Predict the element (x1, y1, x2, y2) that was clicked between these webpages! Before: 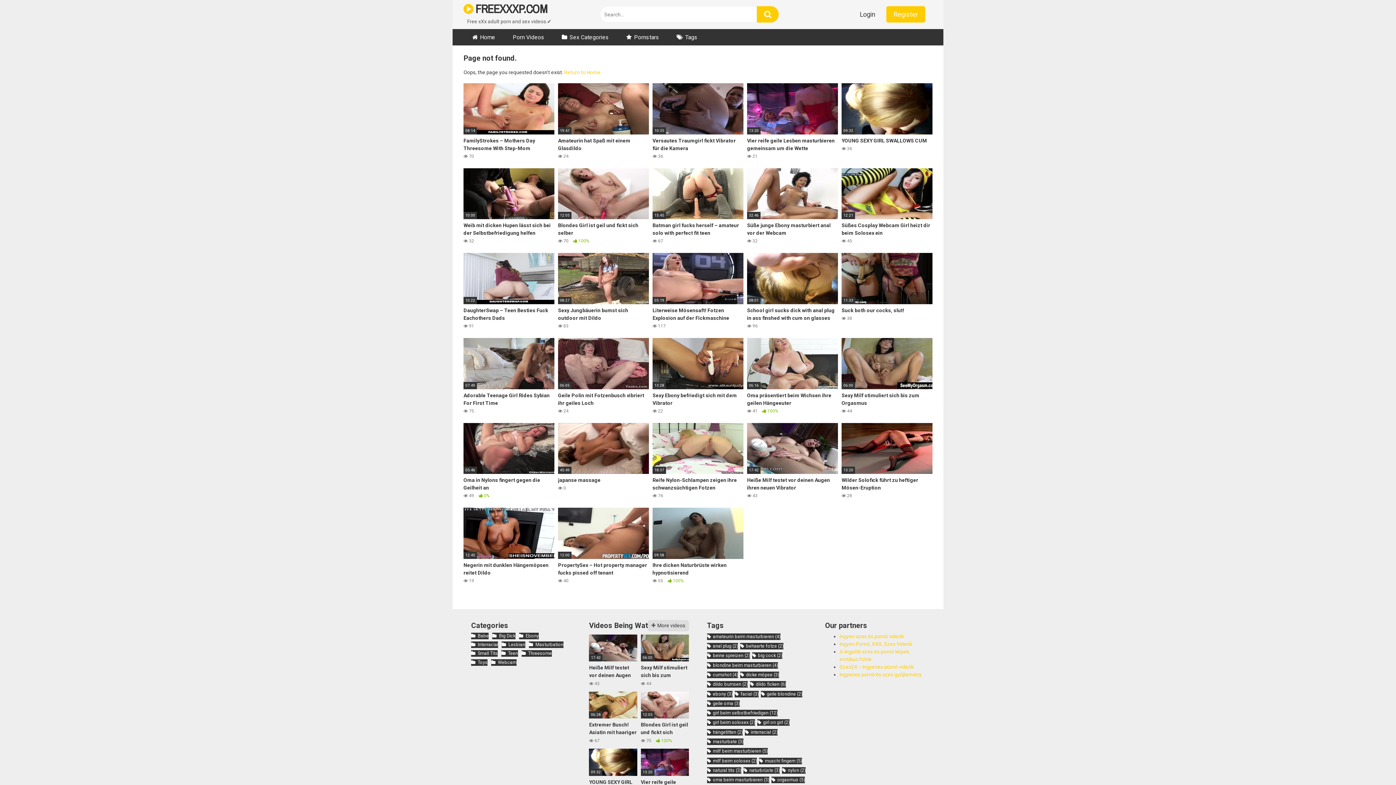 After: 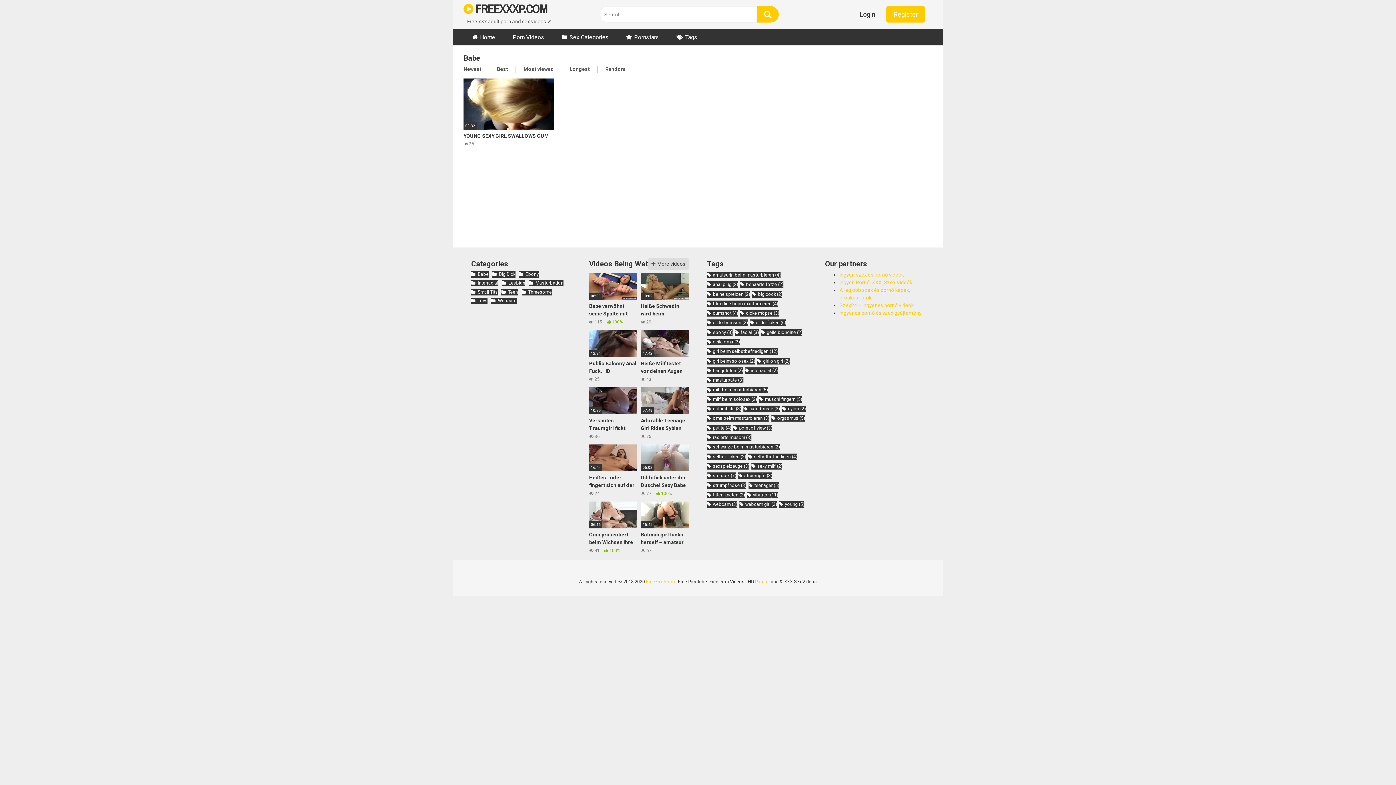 Action: bbox: (471, 633, 488, 639) label: Babe